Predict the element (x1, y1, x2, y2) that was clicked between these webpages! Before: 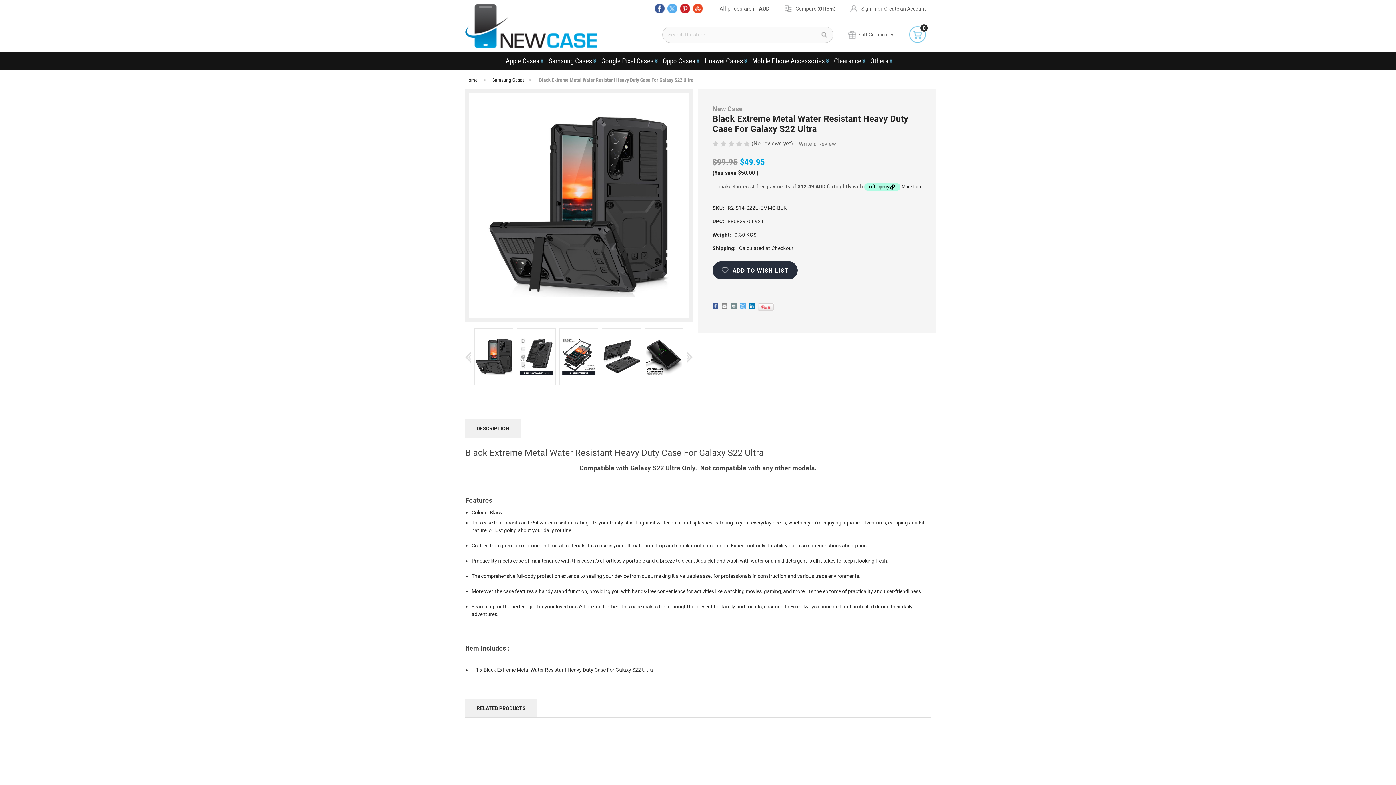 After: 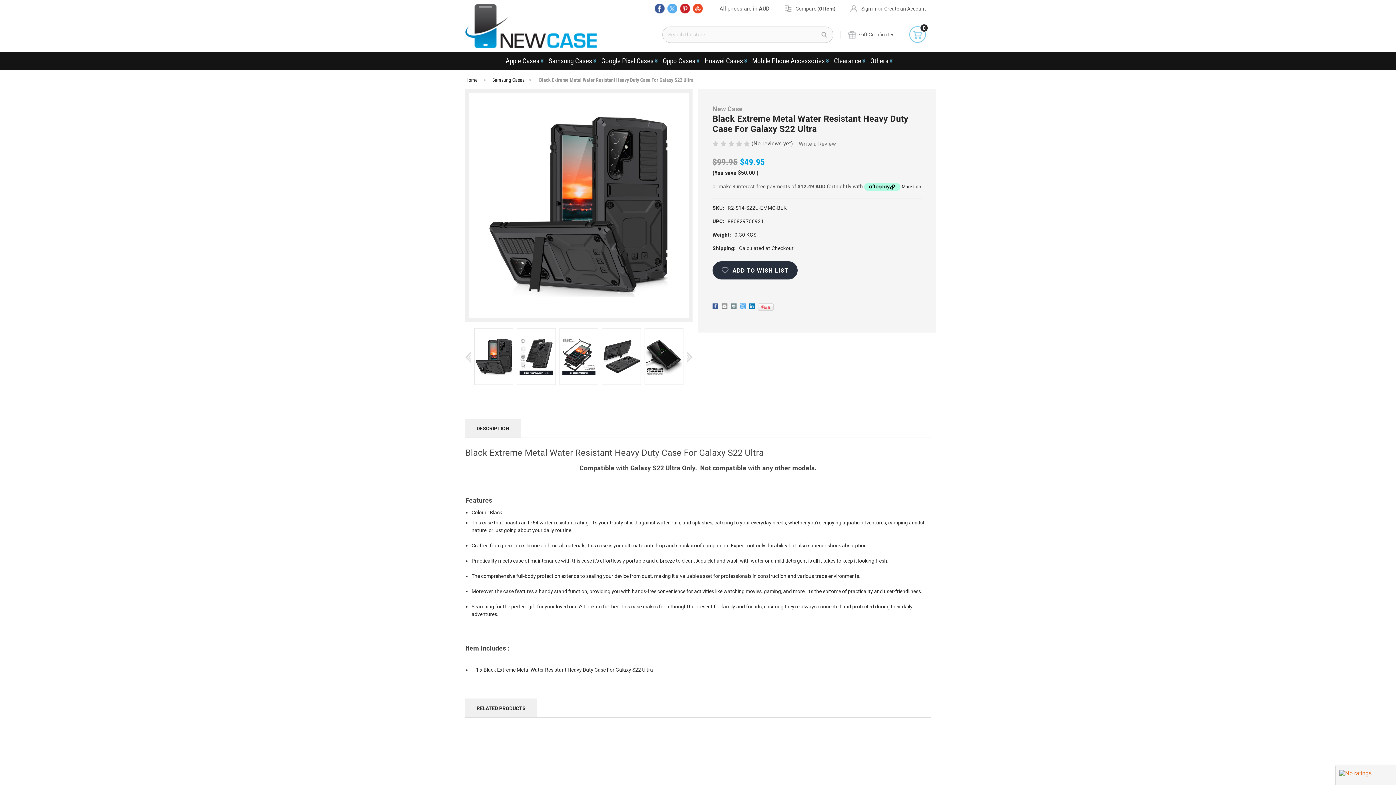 Action: bbox: (680, 3, 690, 13) label: Pinterest